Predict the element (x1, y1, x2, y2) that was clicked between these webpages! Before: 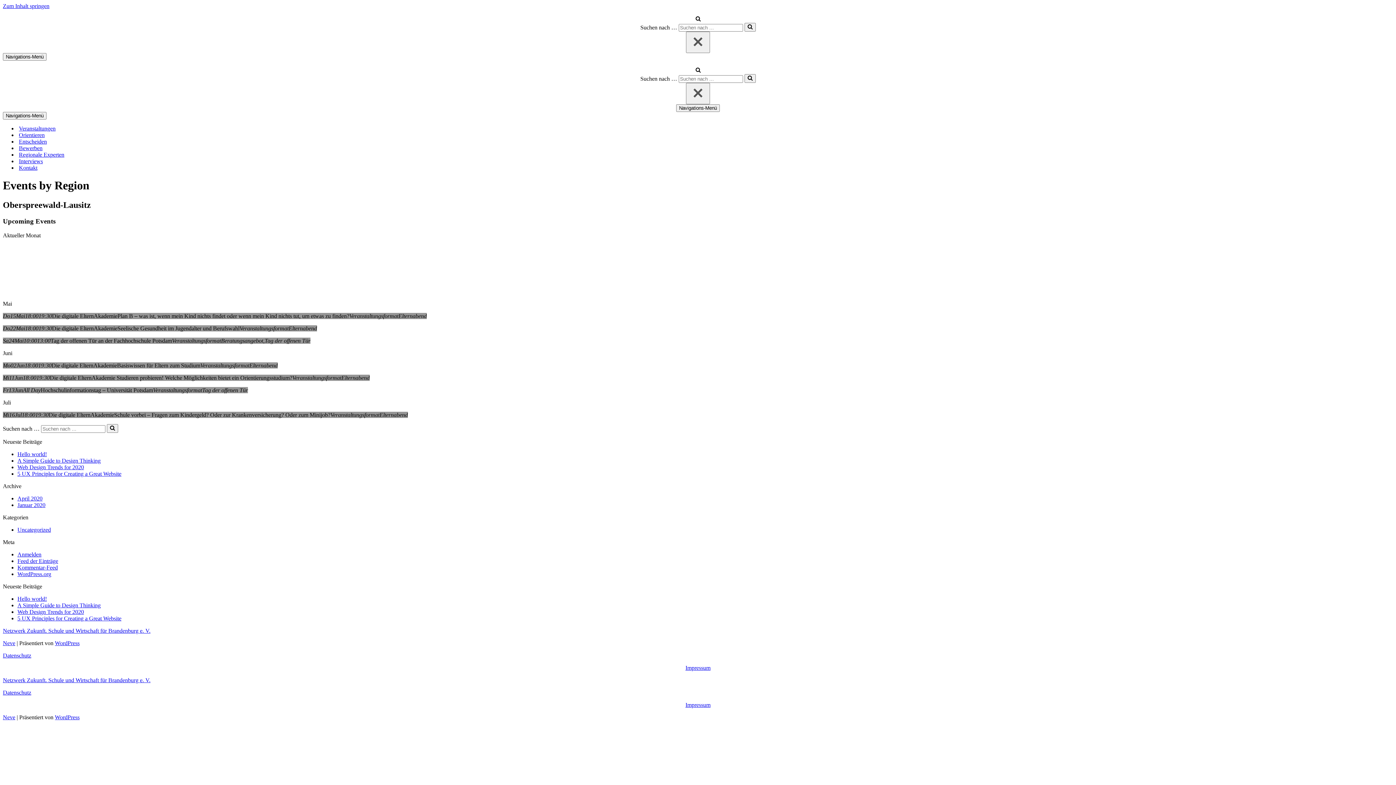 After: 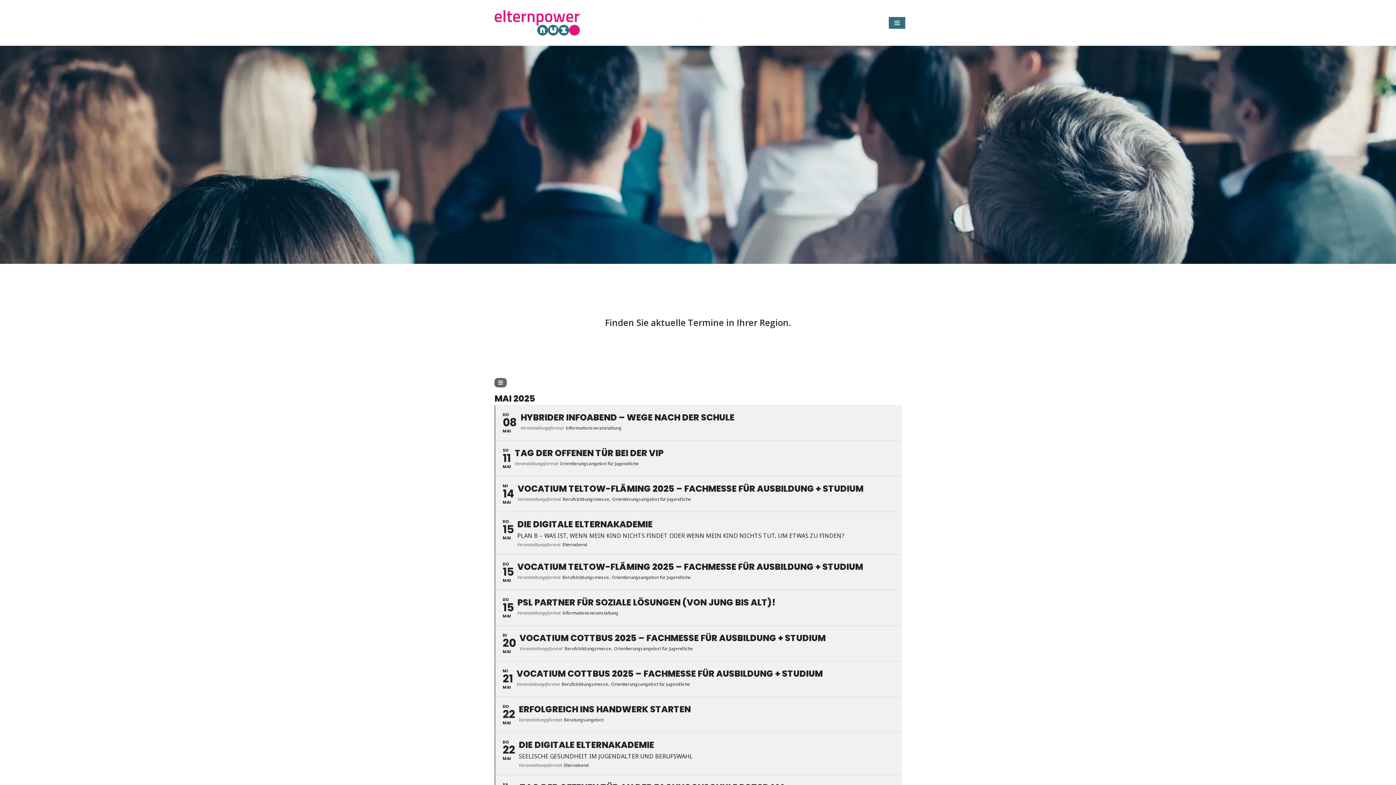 Action: bbox: (18, 125, 55, 132) label: Veranstaltungen